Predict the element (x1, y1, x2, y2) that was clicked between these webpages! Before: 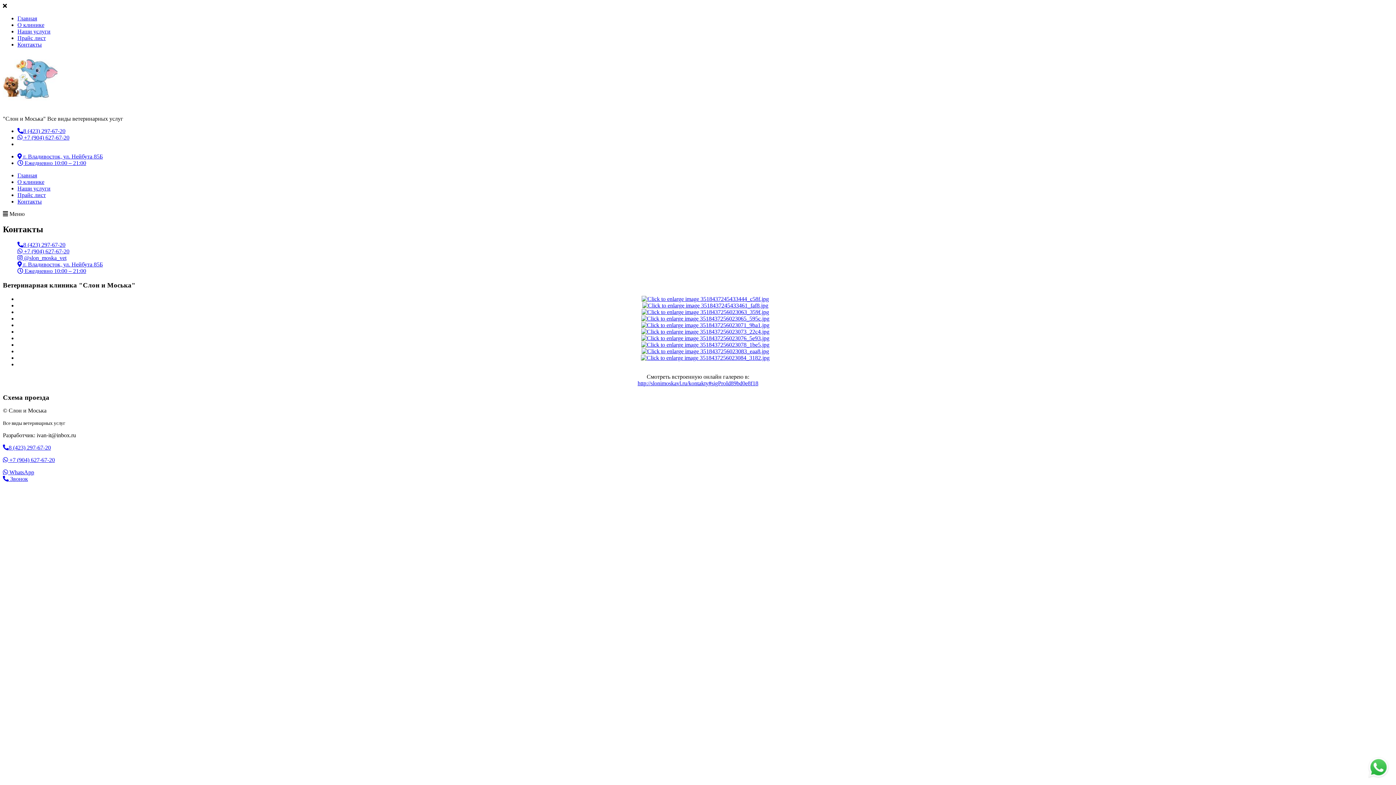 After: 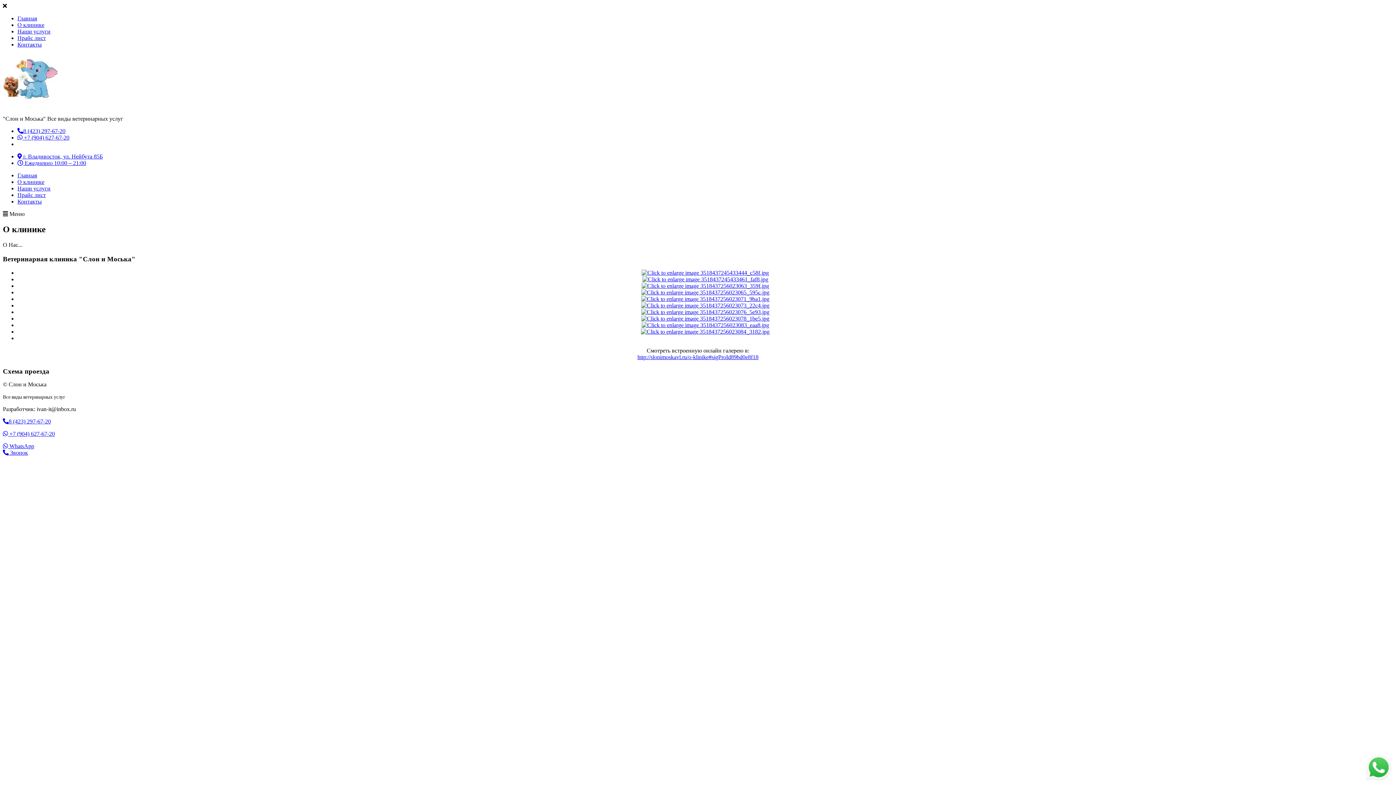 Action: label: О клинике bbox: (17, 21, 44, 28)